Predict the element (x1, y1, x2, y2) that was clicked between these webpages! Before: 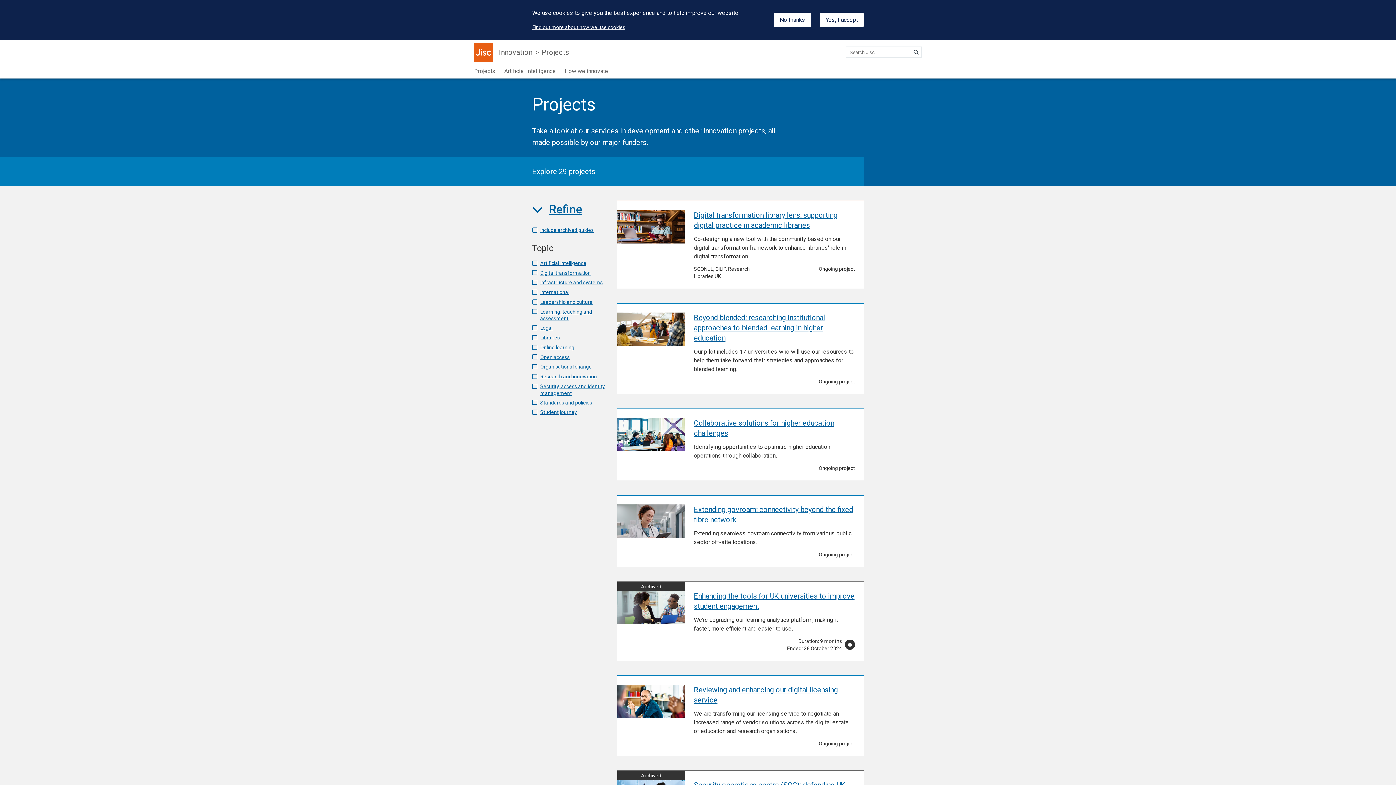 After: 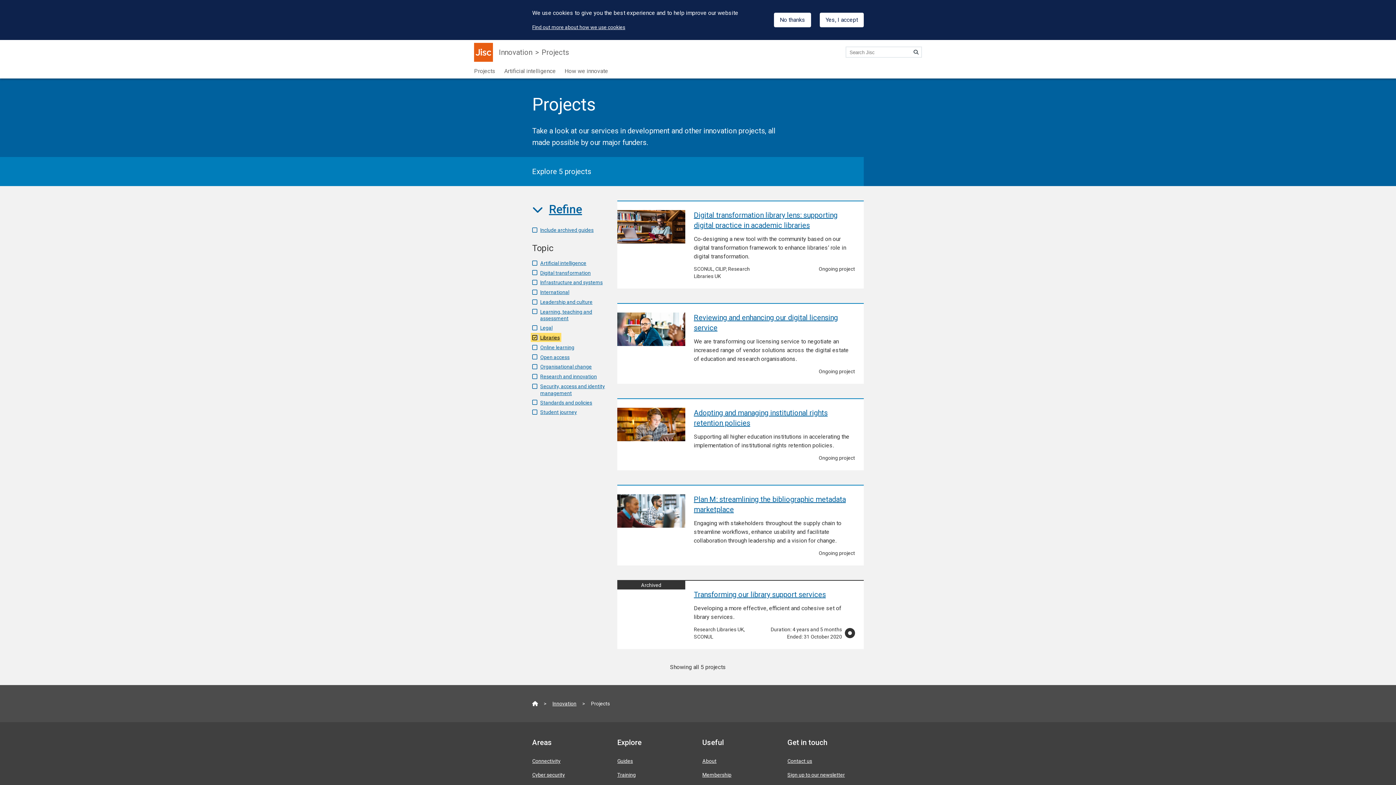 Action: label: Libraries bbox: (532, 334, 560, 340)